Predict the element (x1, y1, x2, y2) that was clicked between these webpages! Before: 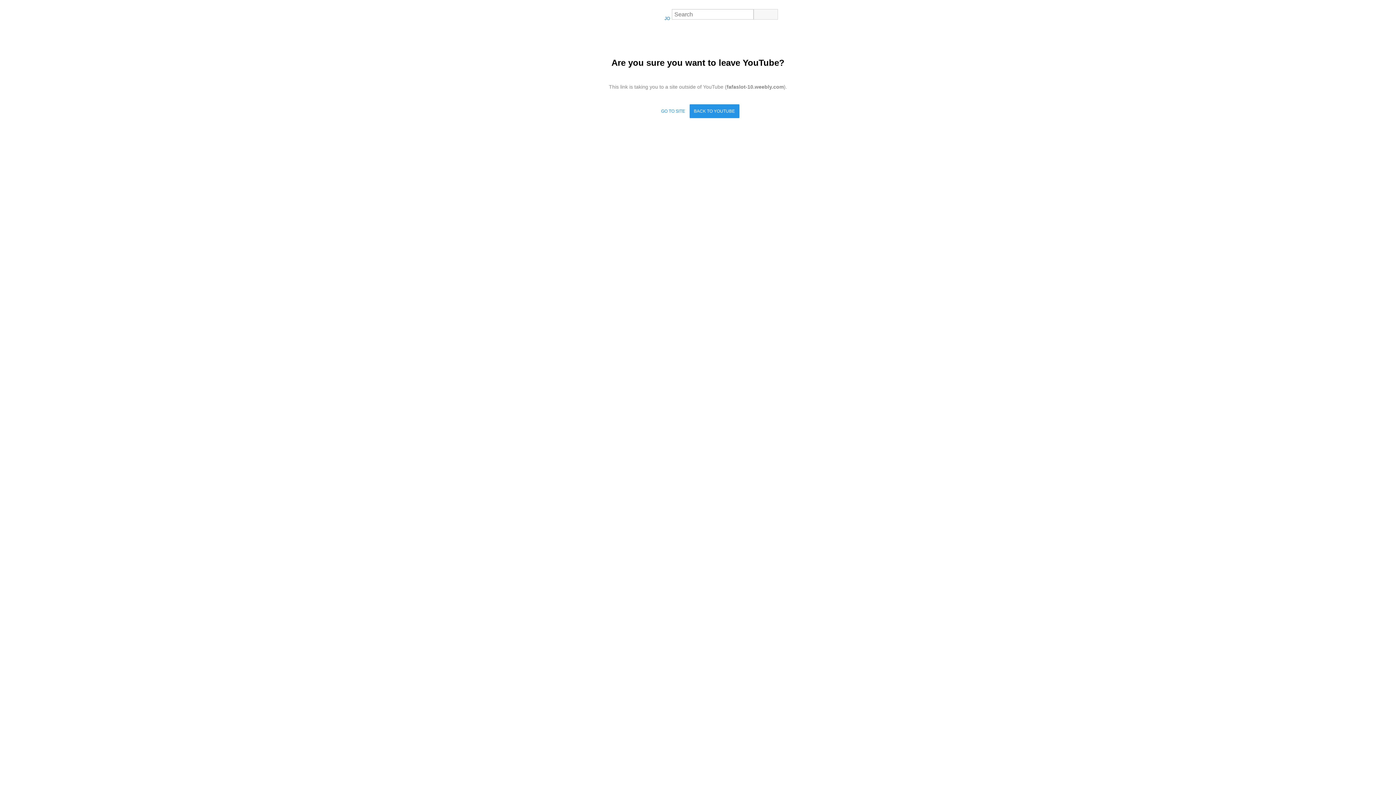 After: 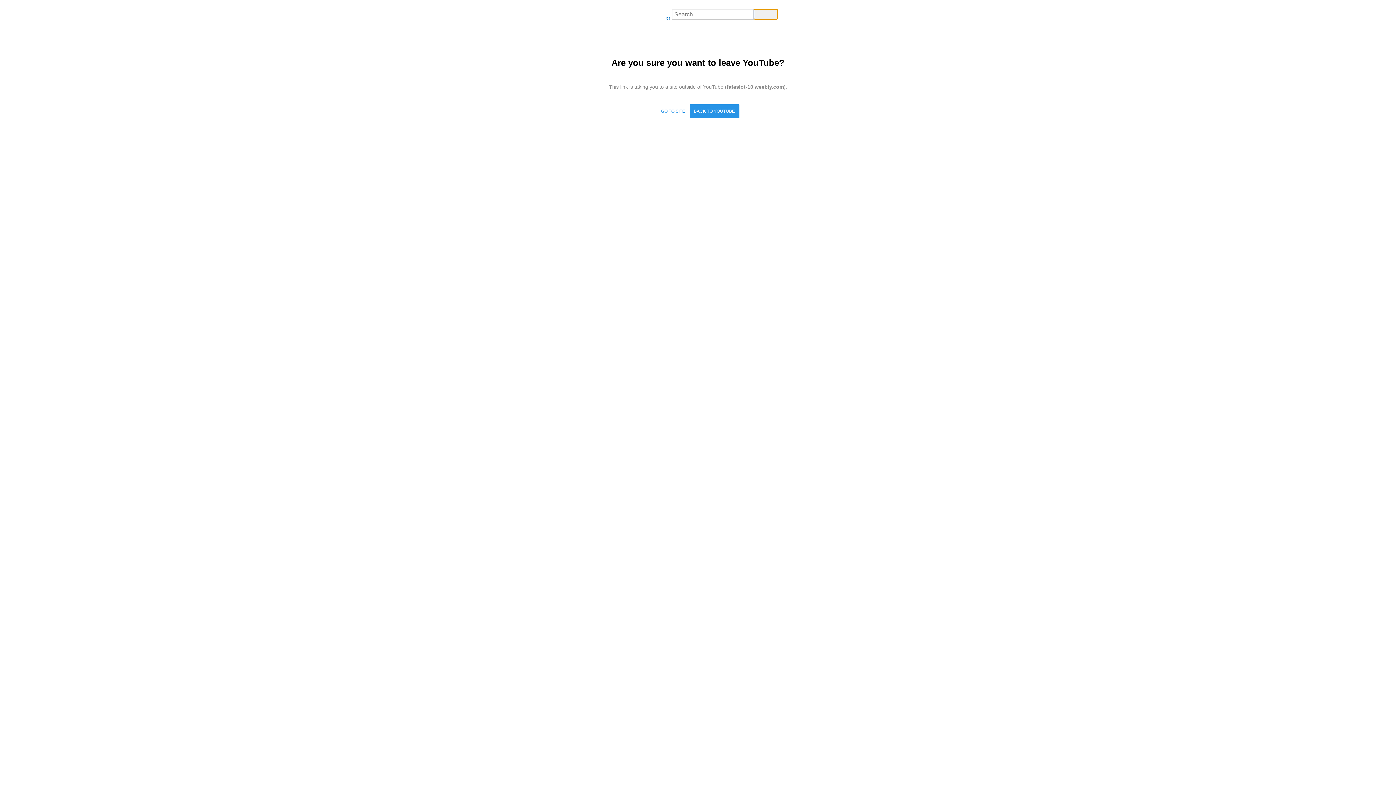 Action: label: Search bbox: (753, 9, 778, 19)